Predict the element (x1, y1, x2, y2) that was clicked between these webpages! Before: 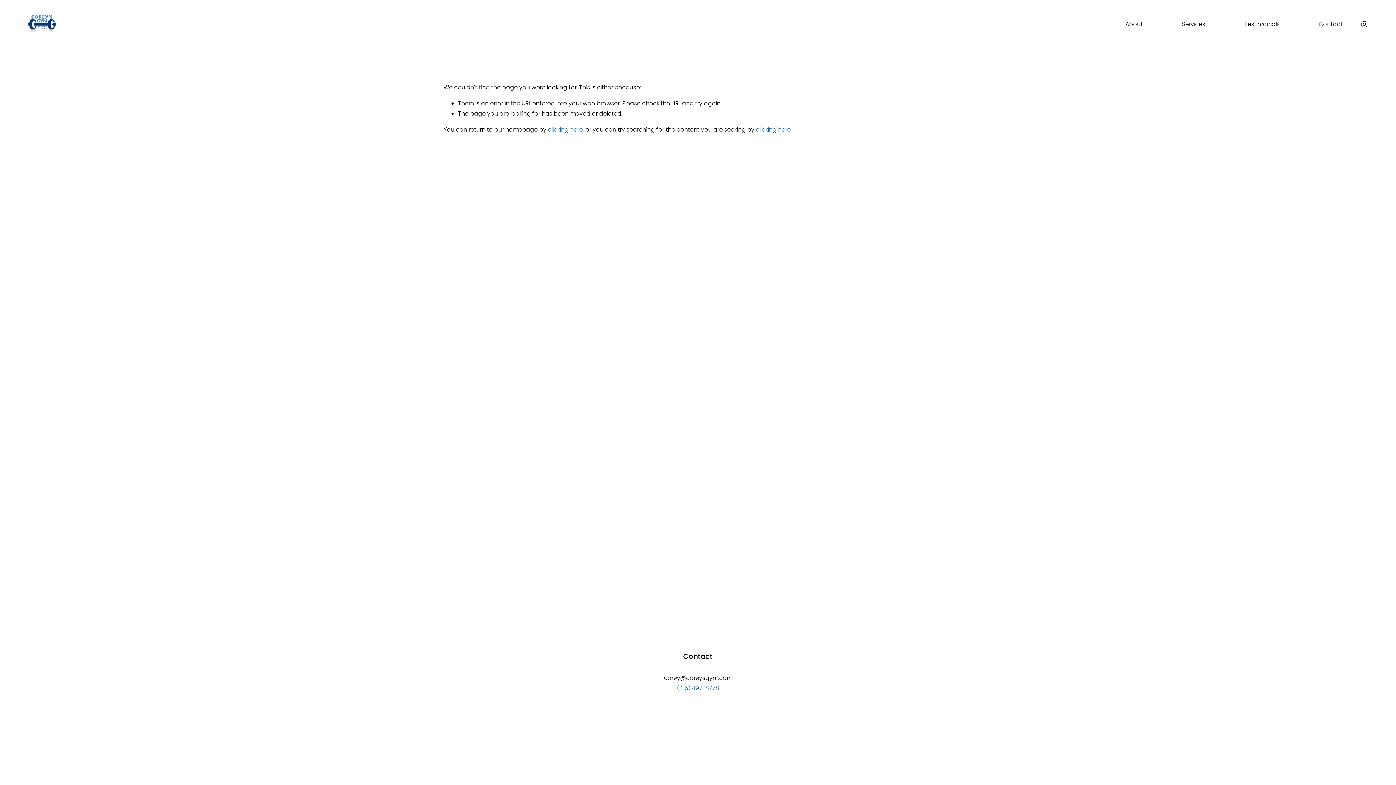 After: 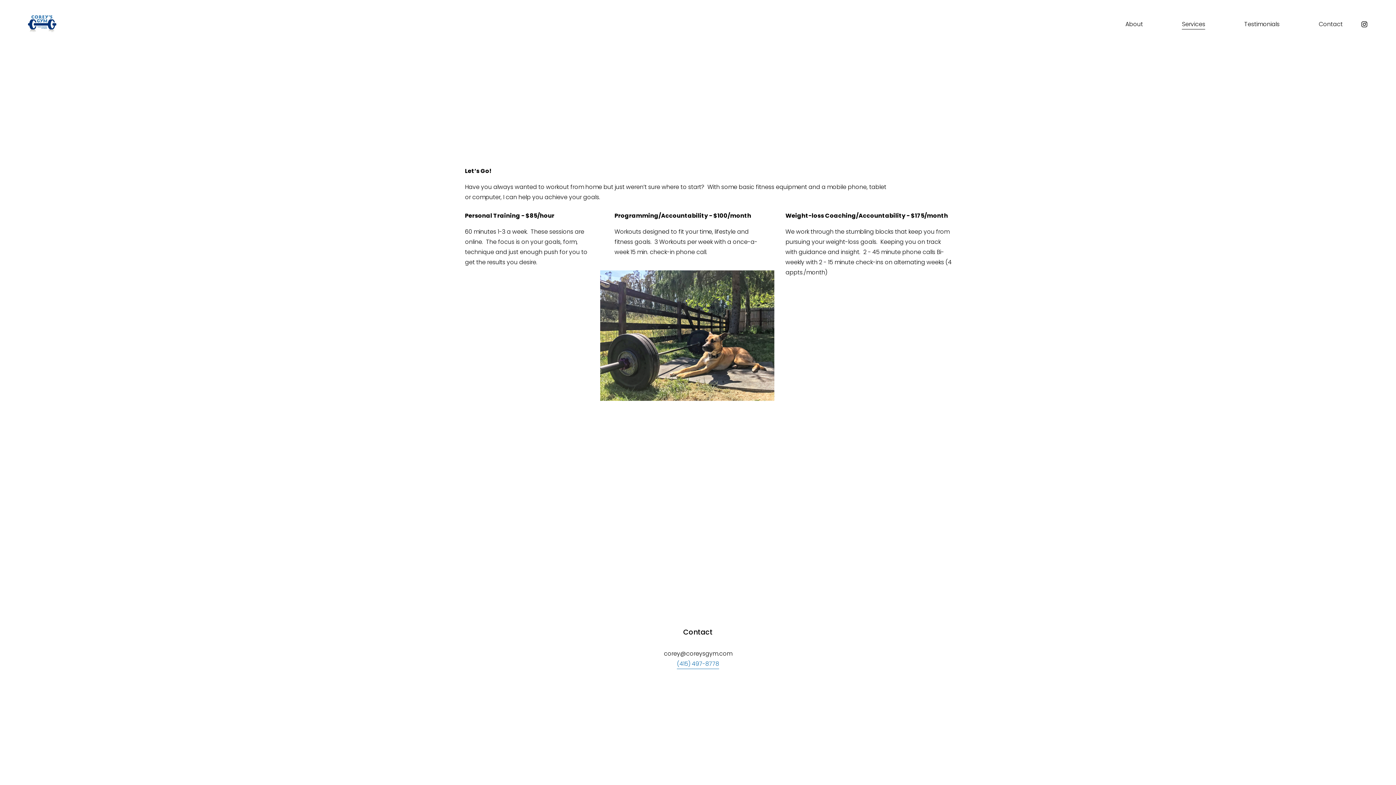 Action: bbox: (1182, 18, 1205, 30) label: Services